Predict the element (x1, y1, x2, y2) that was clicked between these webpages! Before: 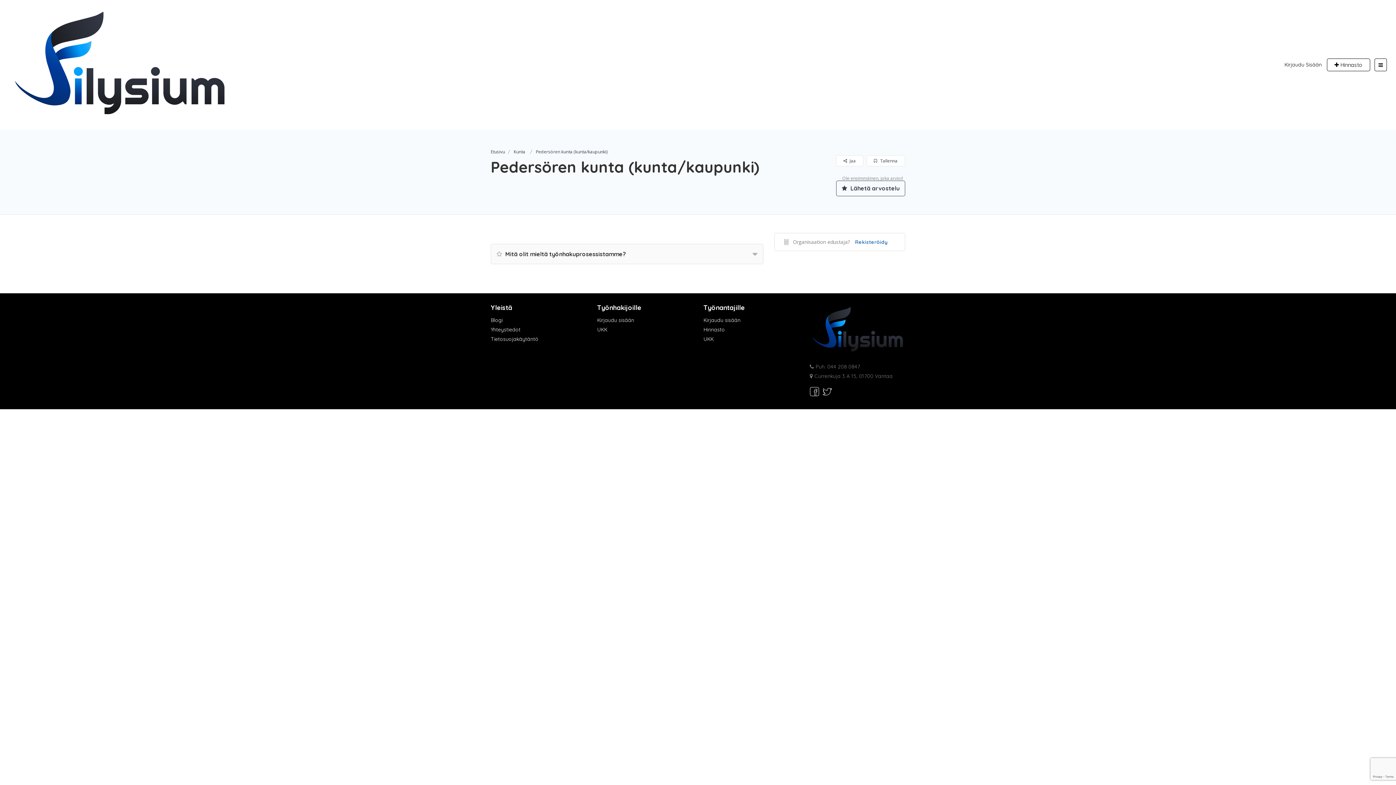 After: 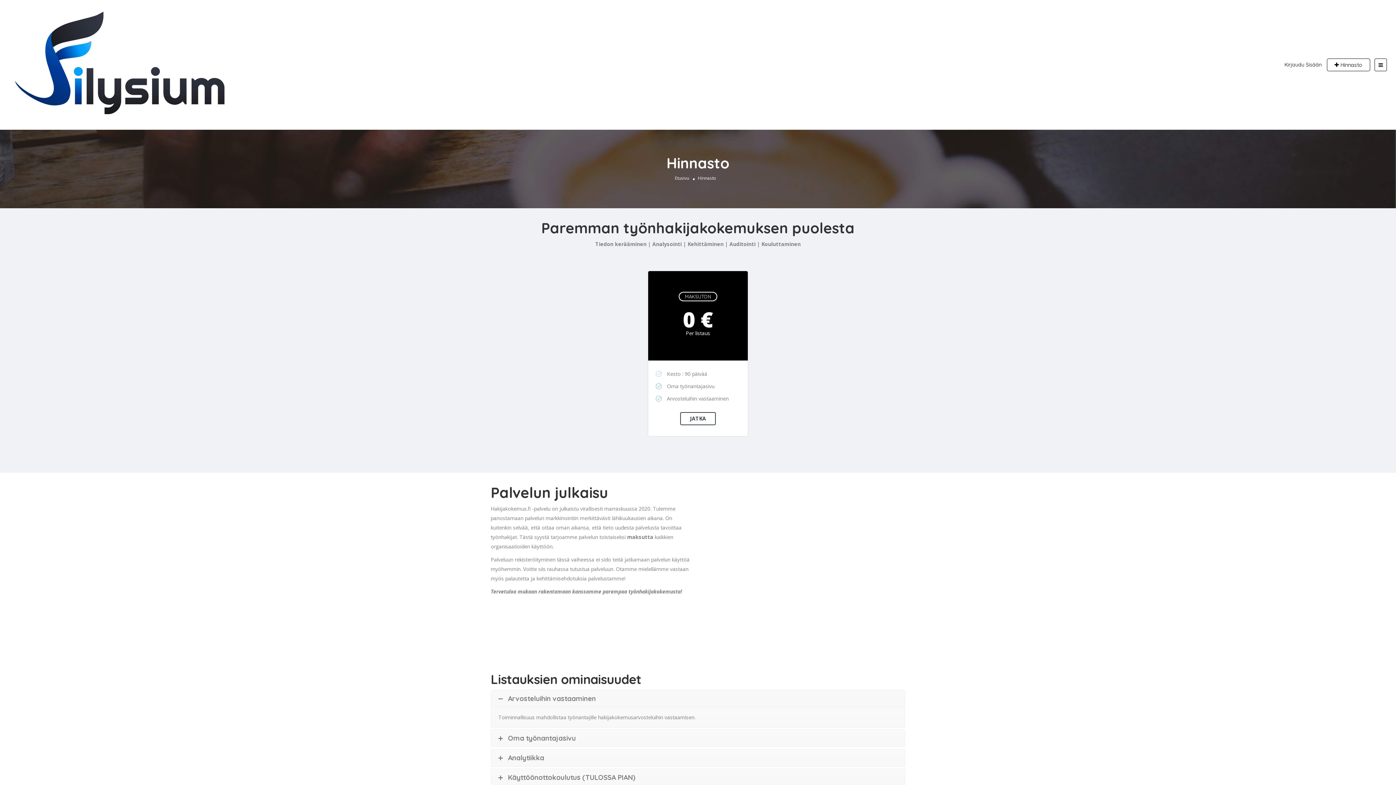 Action: label: Hinnasto bbox: (703, 326, 725, 333)